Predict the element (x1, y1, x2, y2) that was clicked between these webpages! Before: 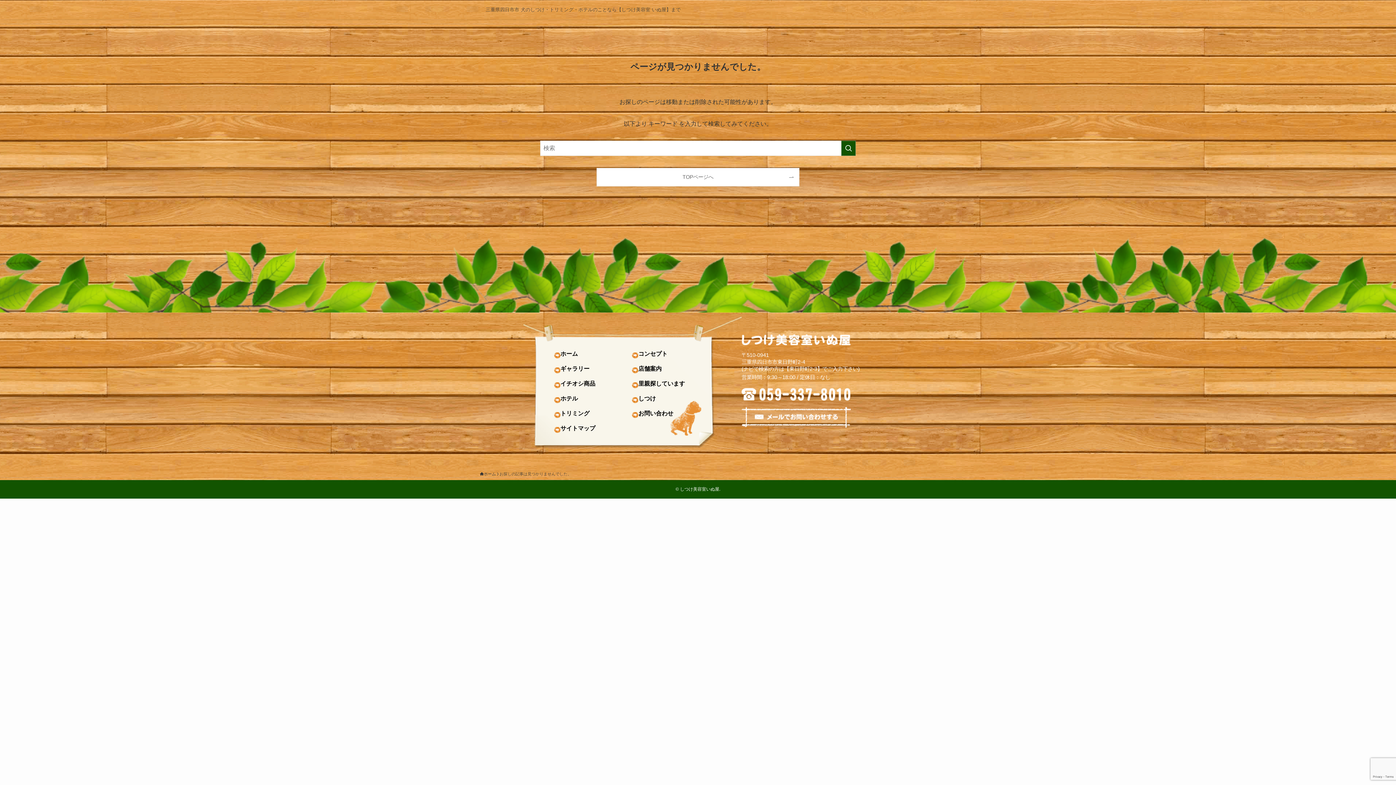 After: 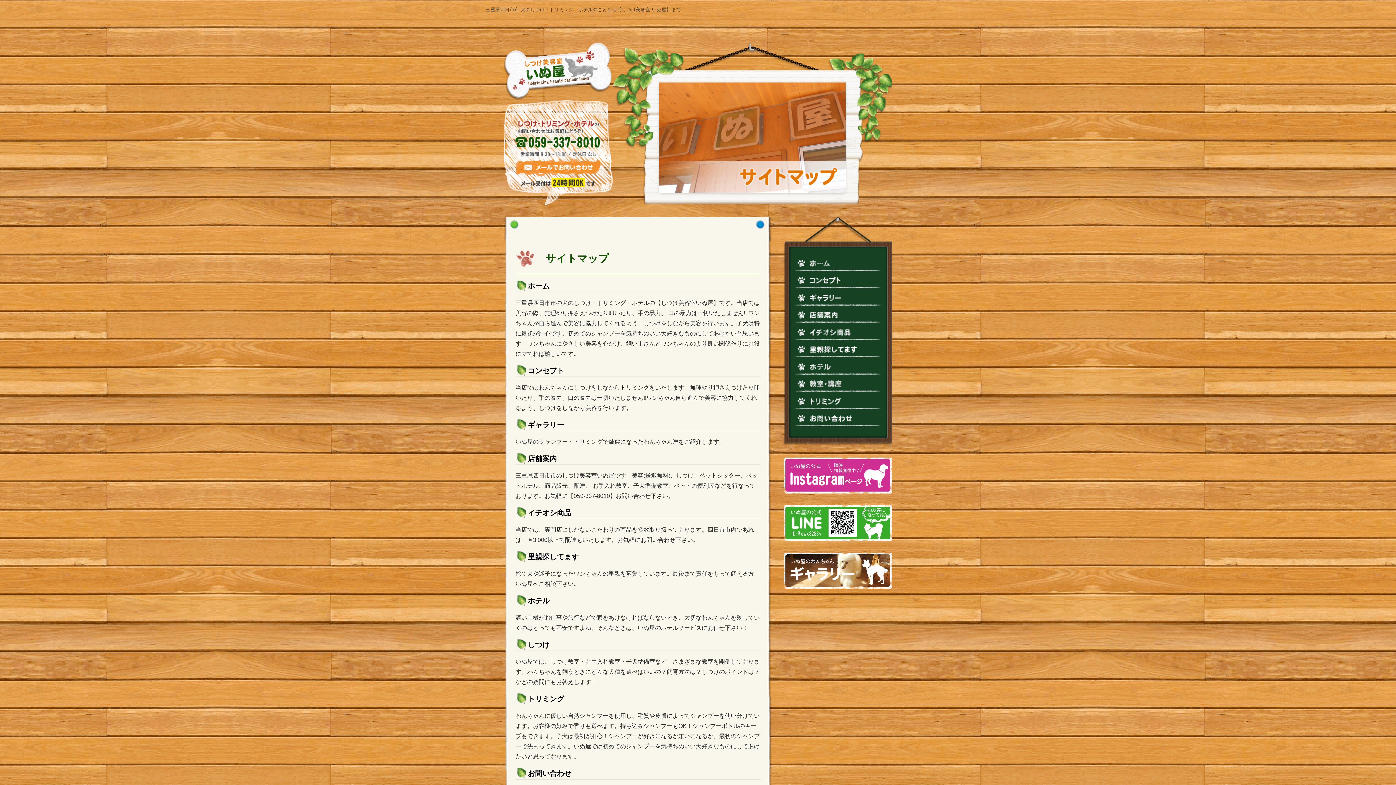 Action: bbox: (560, 425, 595, 431) label: サイトマップ